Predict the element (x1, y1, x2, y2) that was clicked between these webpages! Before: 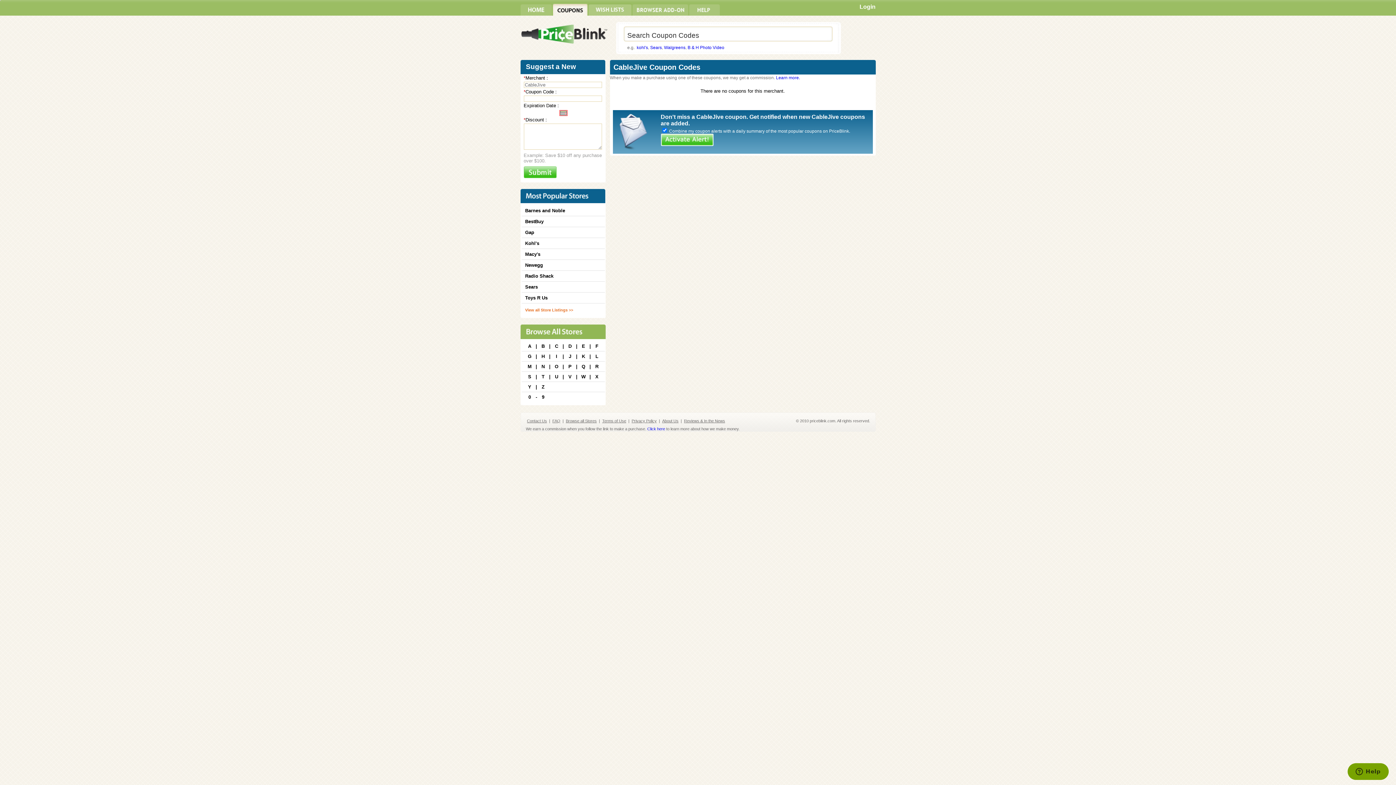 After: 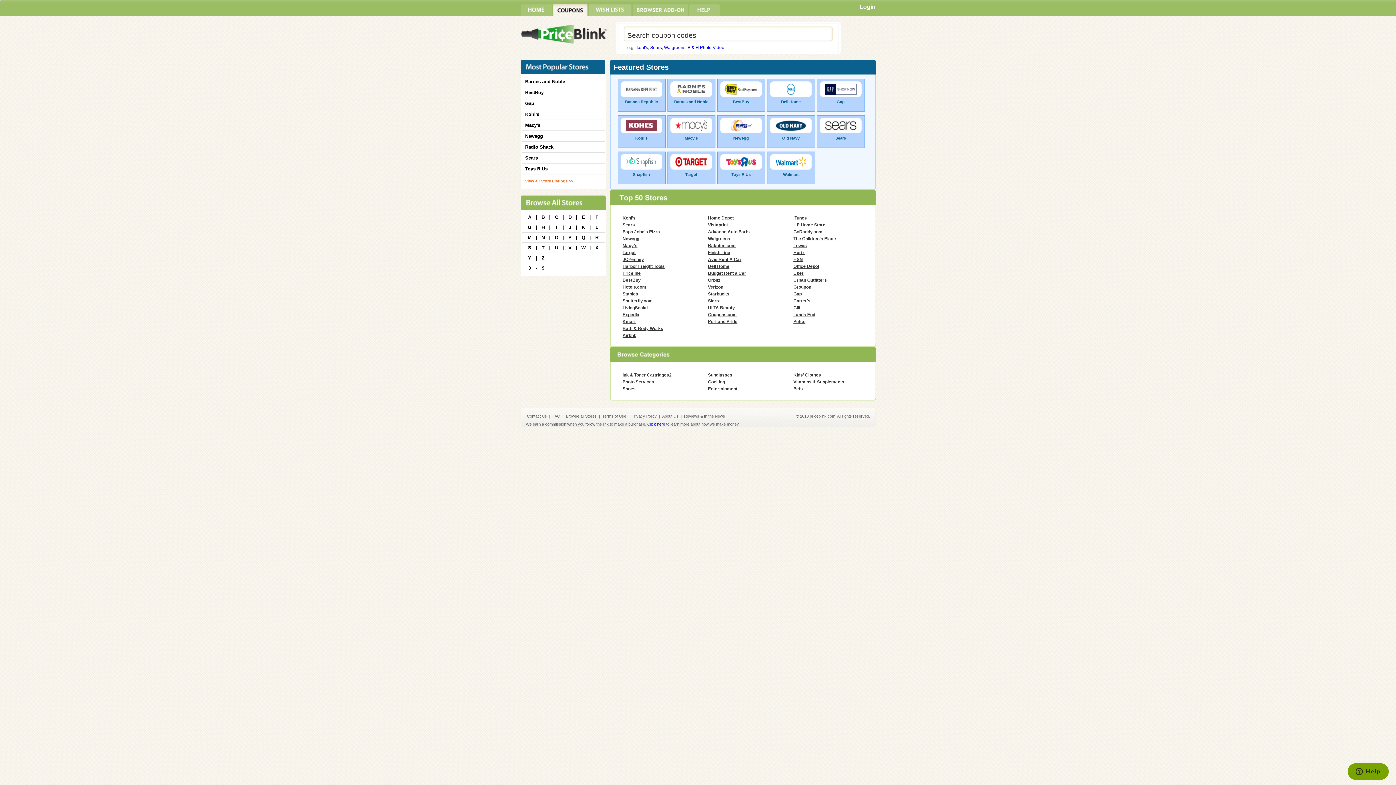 Action: bbox: (552, 3, 587, 15)